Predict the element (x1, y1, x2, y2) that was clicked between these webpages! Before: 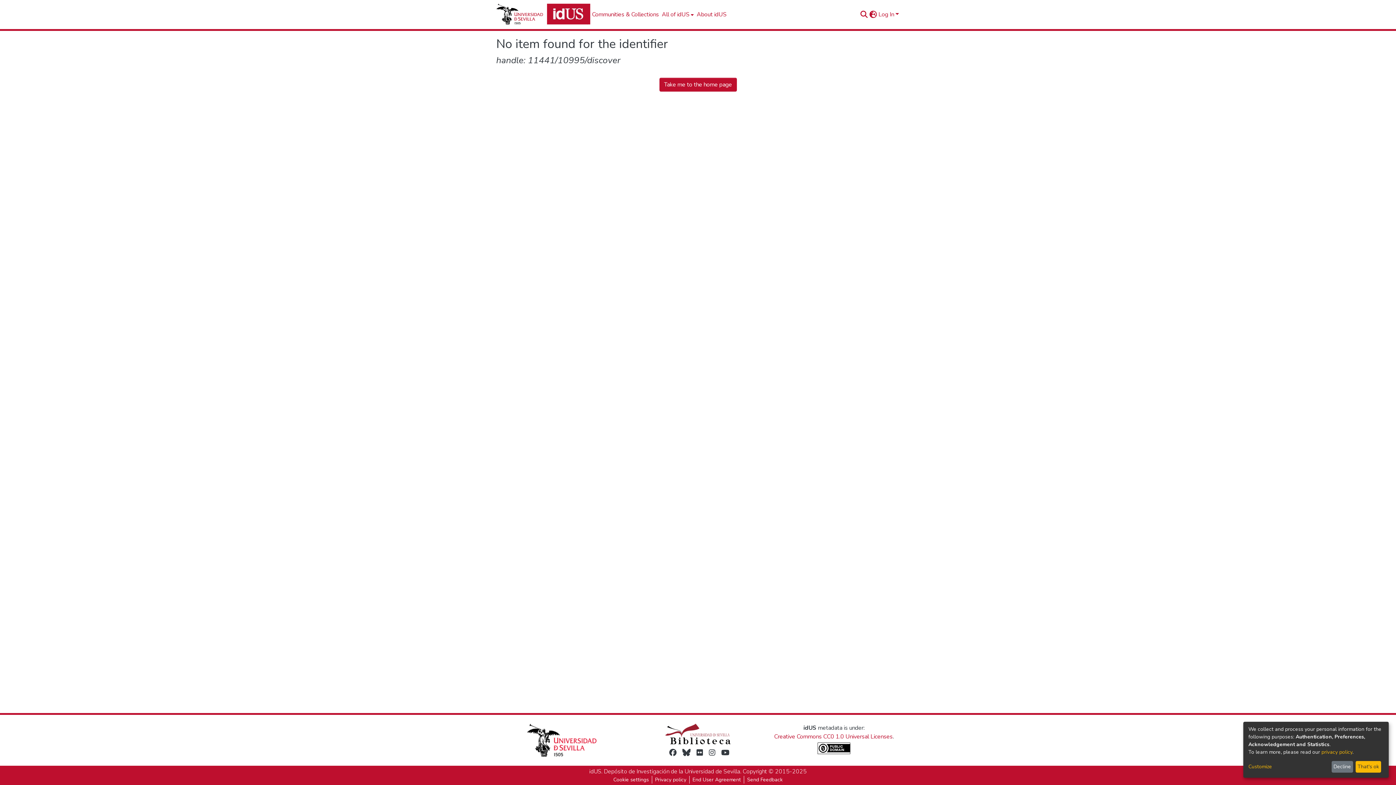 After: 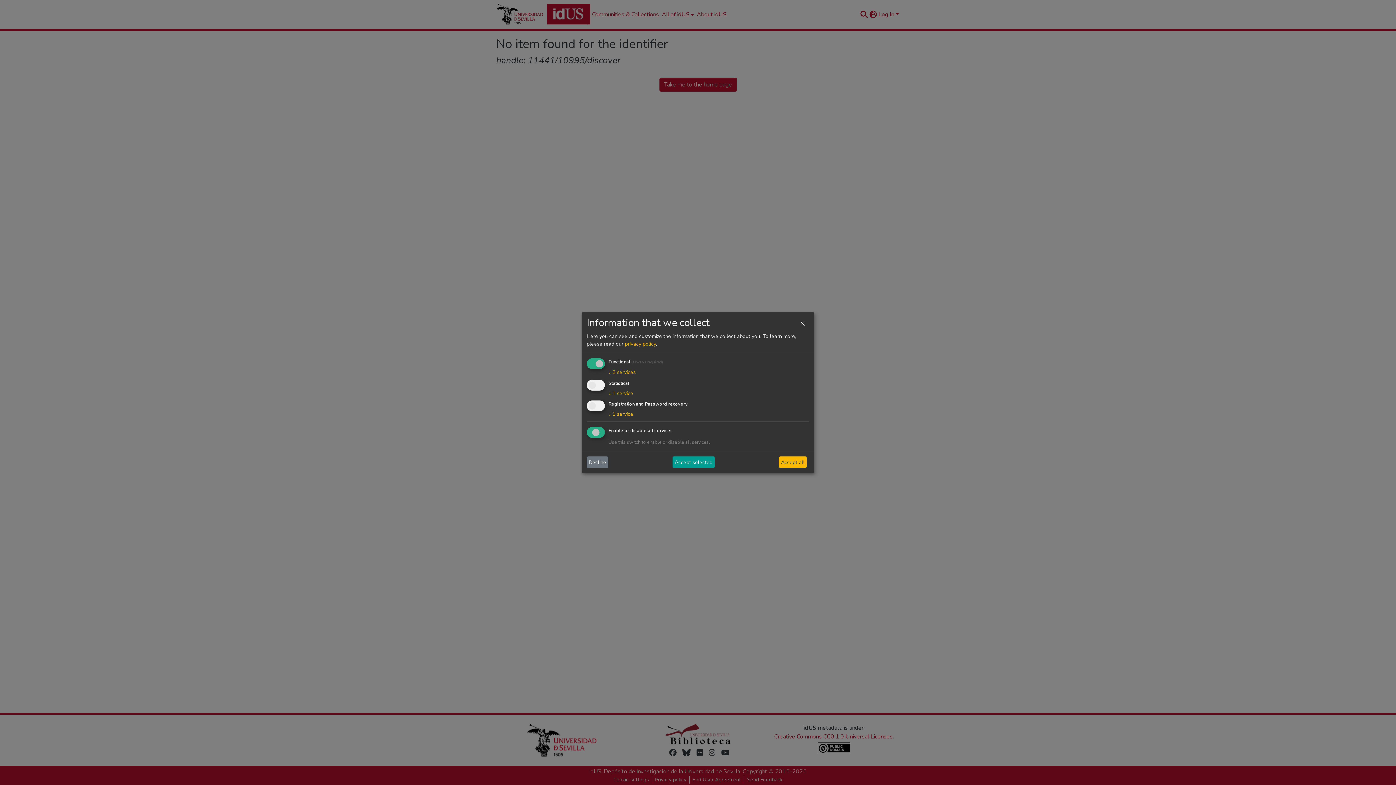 Action: bbox: (1248, 763, 1329, 771) label: Customize